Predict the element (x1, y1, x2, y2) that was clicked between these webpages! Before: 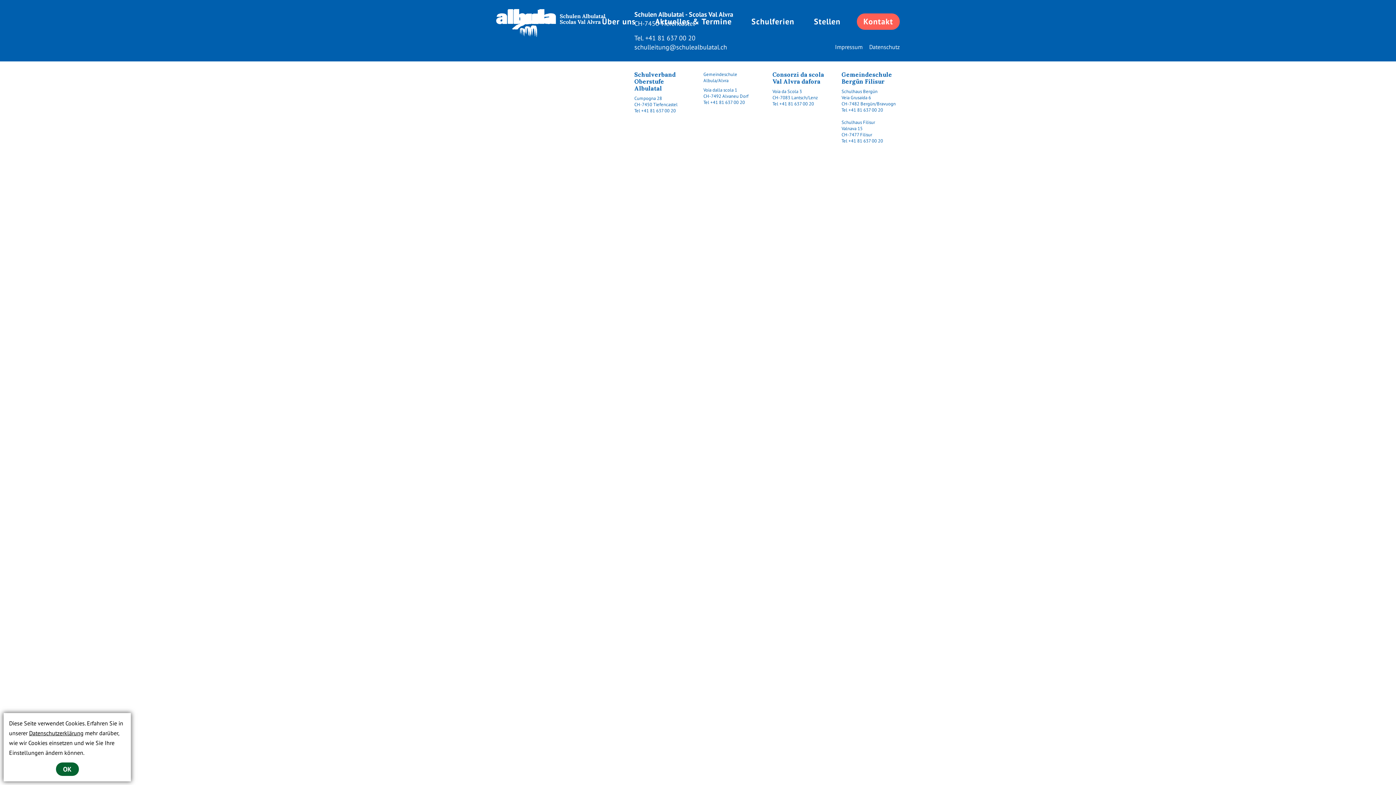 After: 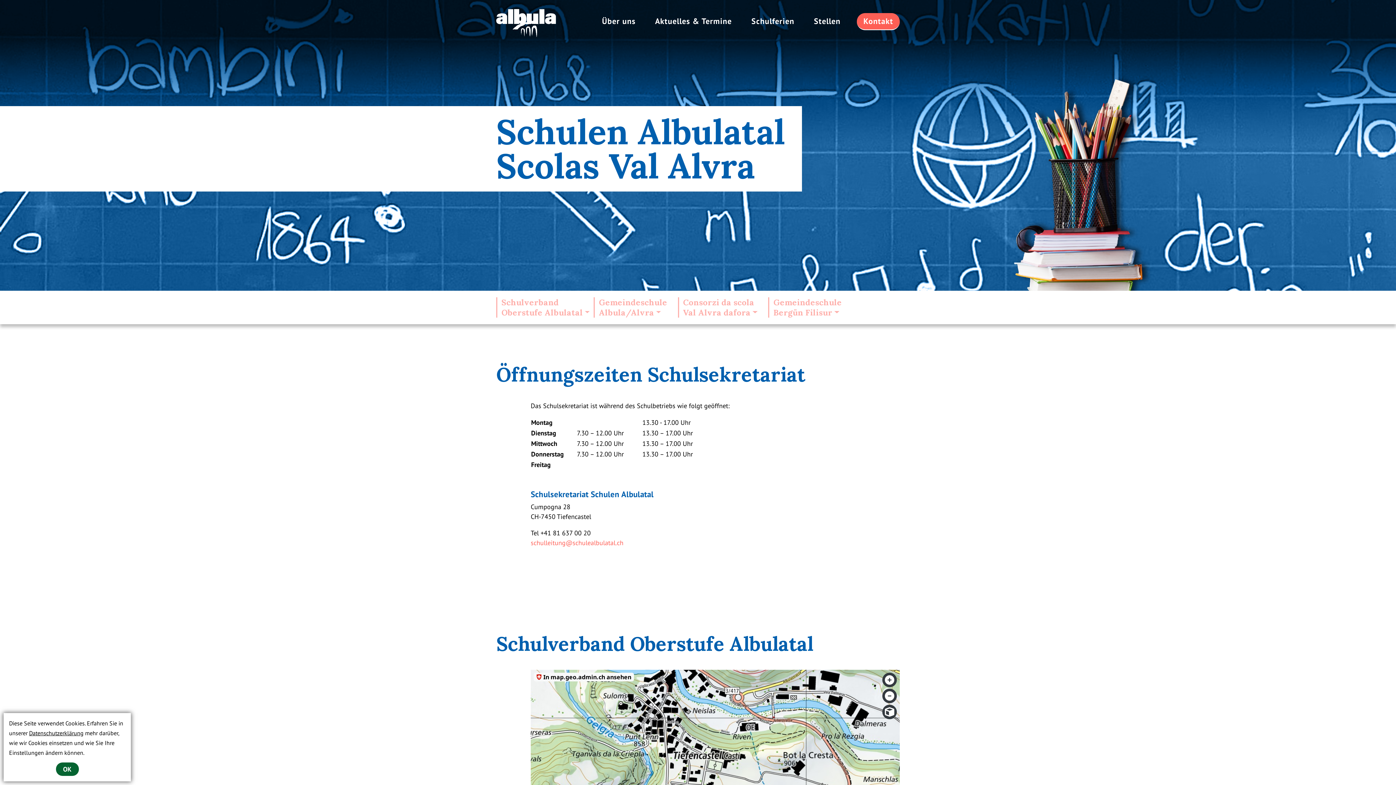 Action: bbox: (857, 13, 900, 29) label: Kontakt